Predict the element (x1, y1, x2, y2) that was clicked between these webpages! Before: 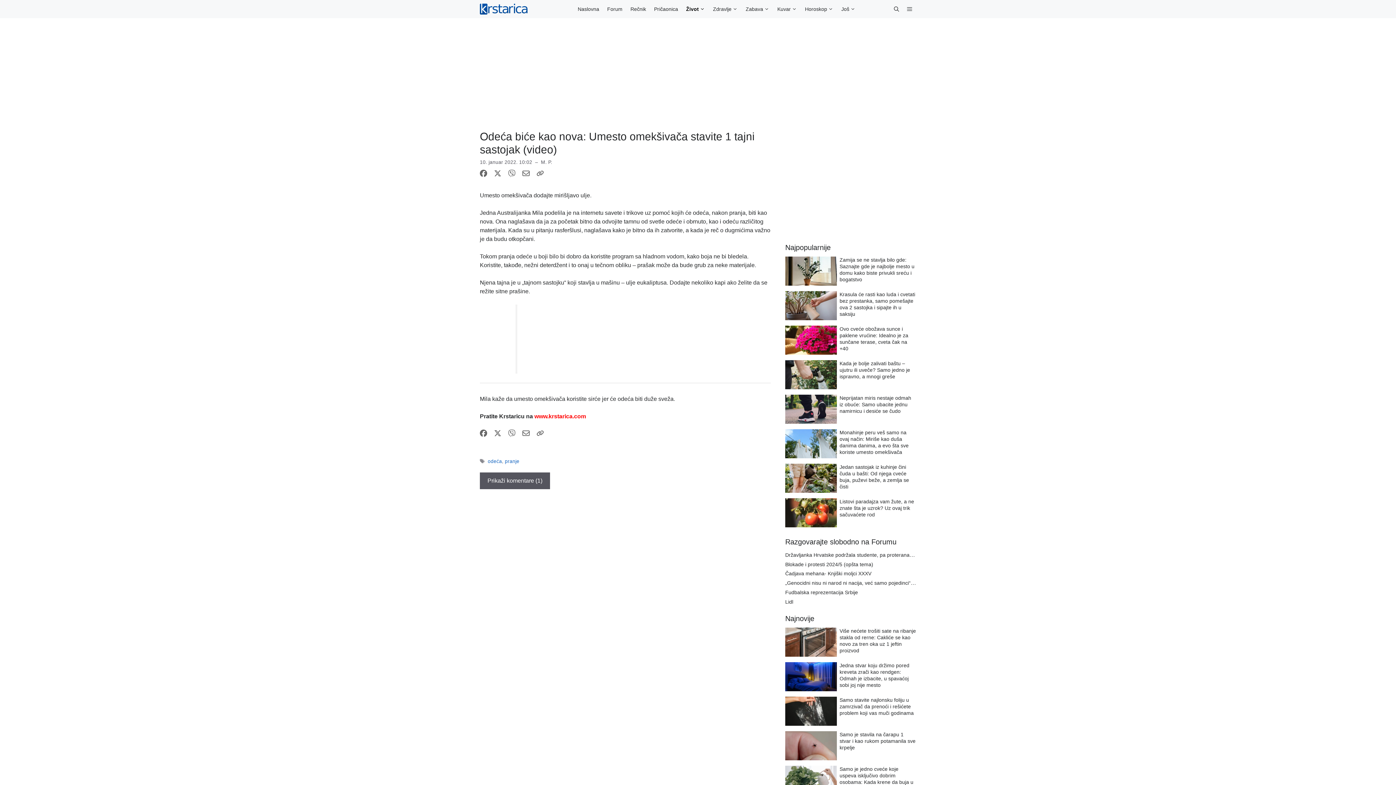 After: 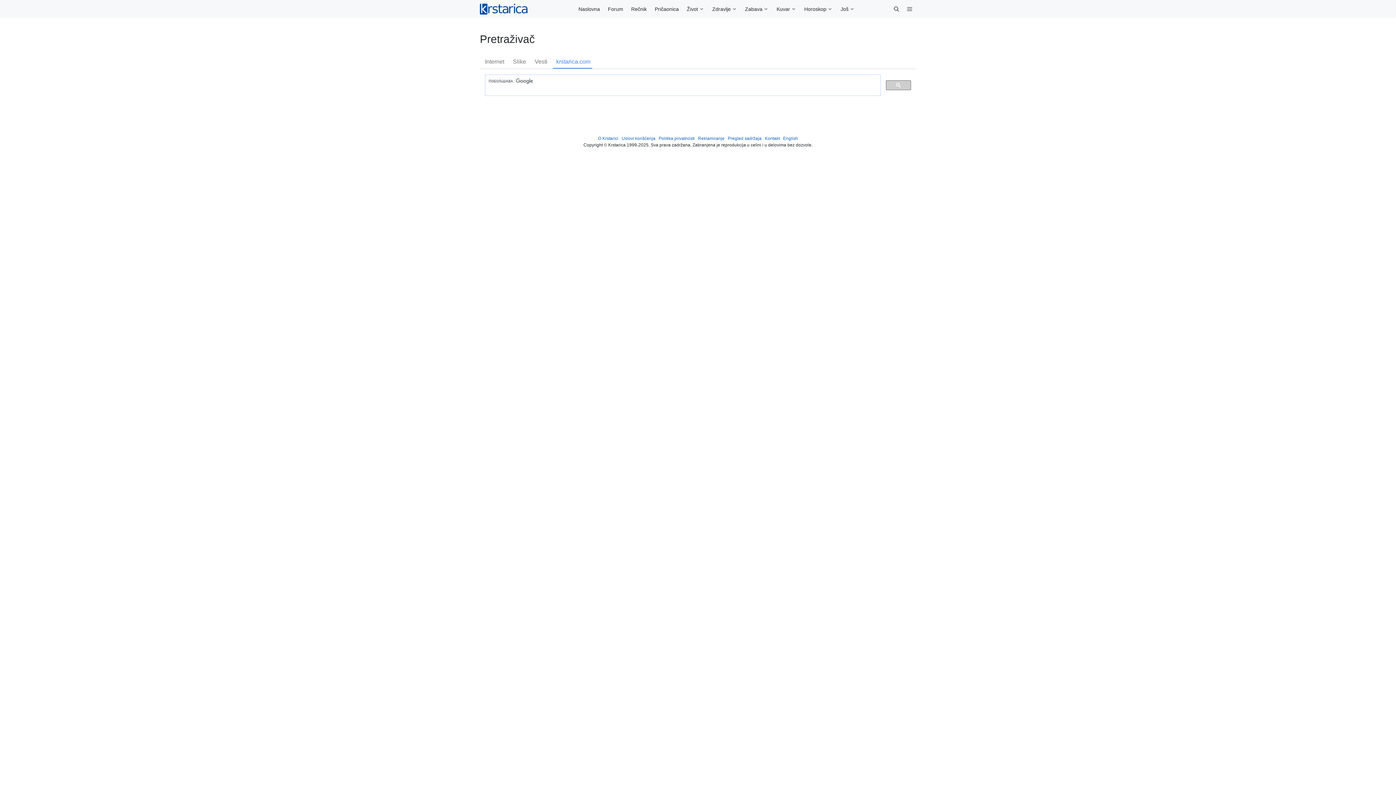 Action: label: Open search bbox: (890, 0, 903, 18)